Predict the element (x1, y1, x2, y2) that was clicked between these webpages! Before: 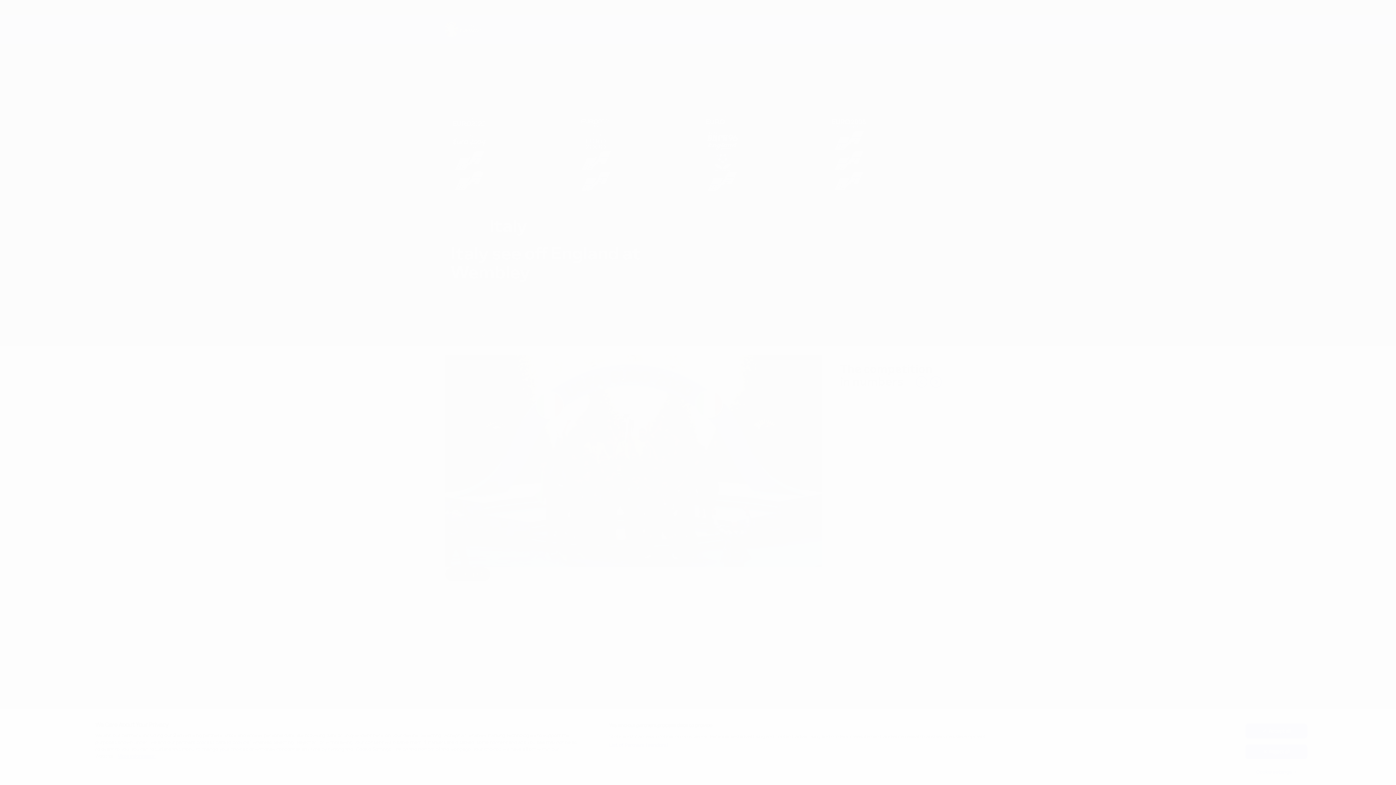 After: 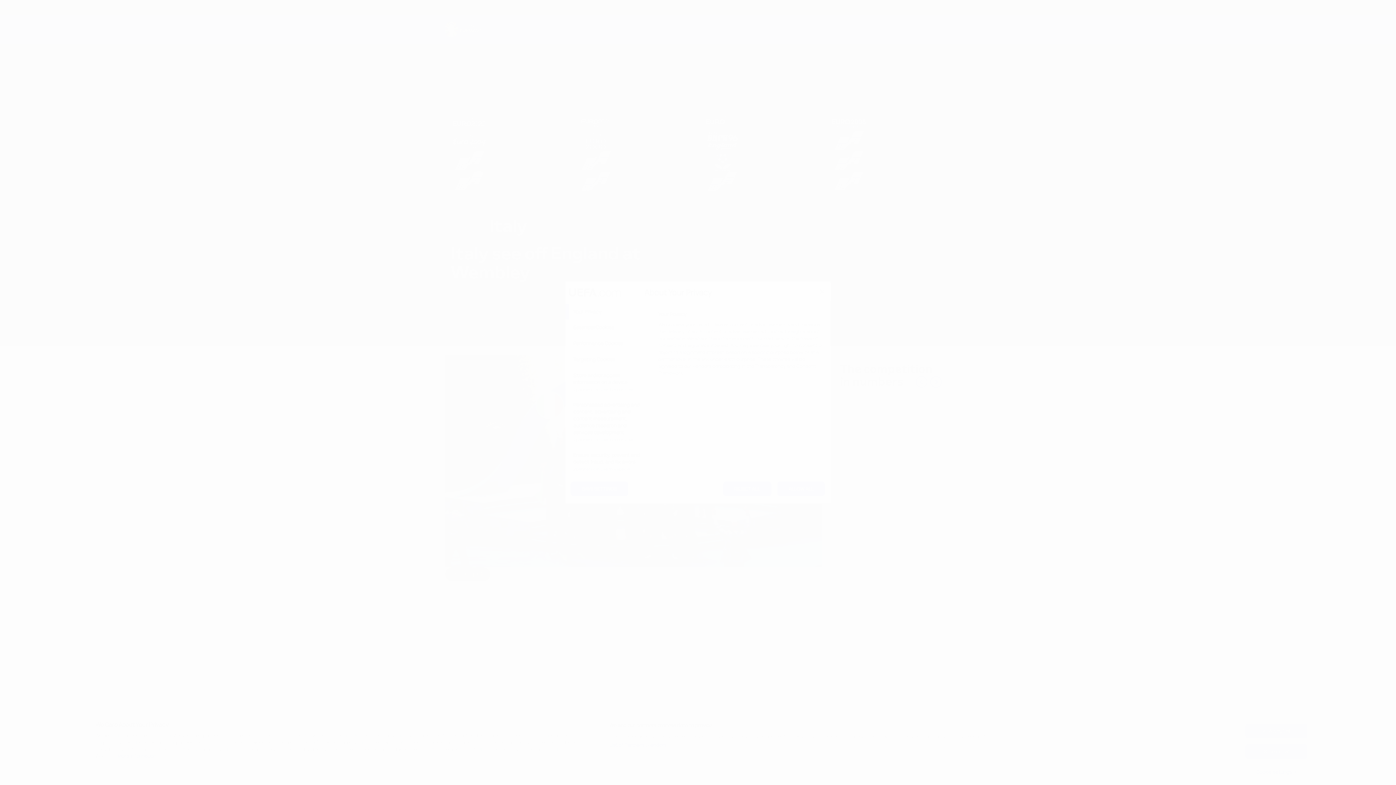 Action: bbox: (1245, 765, 1307, 779) label: Cookie settings